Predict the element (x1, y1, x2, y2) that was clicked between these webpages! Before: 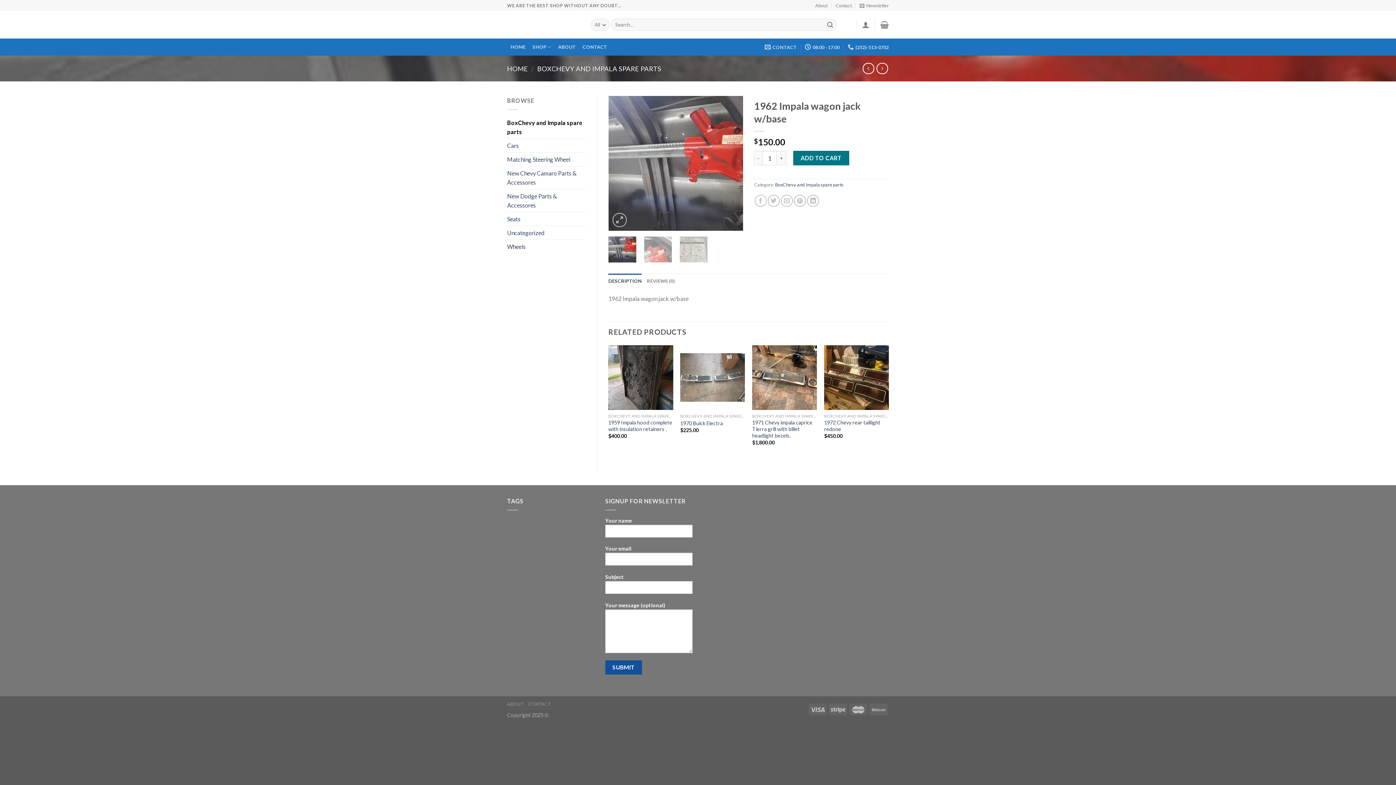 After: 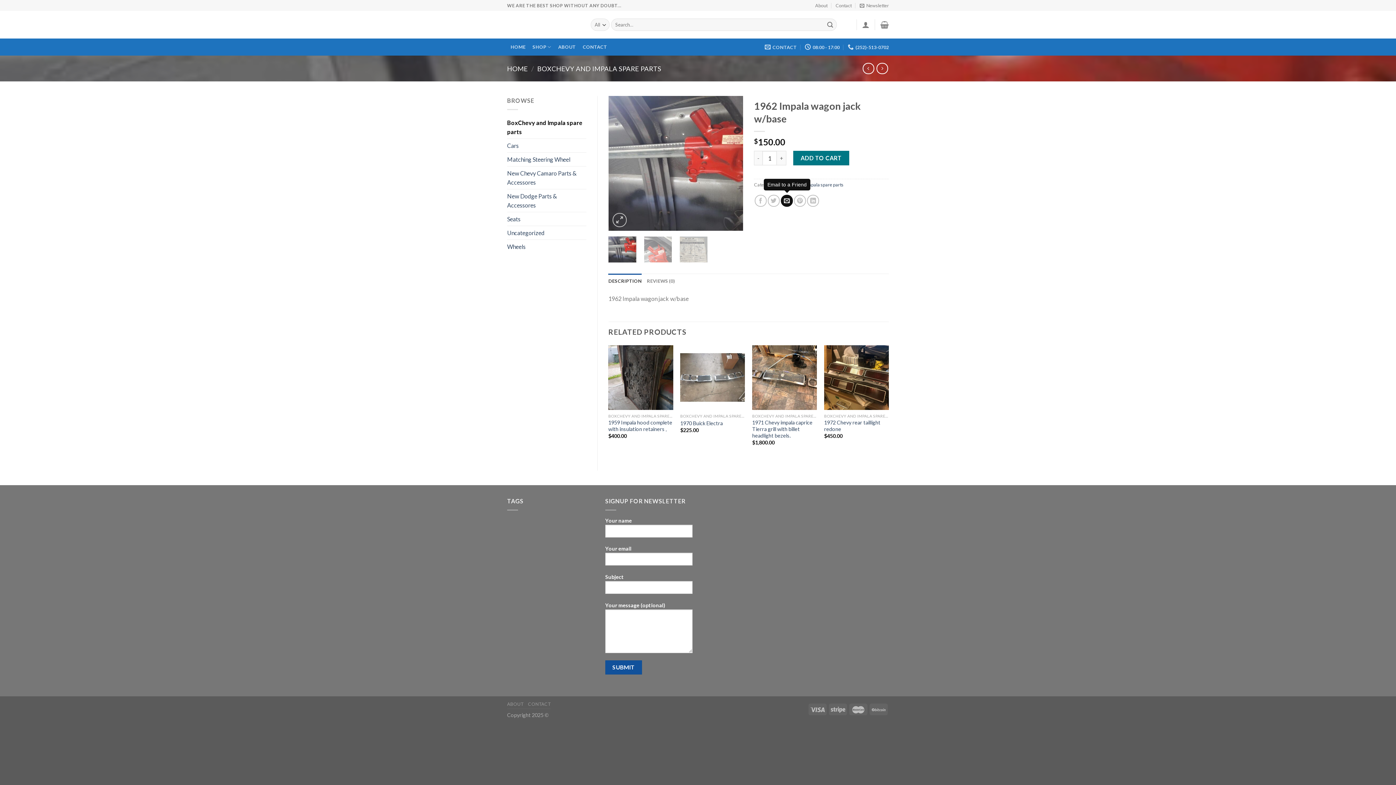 Action: bbox: (781, 194, 793, 206)